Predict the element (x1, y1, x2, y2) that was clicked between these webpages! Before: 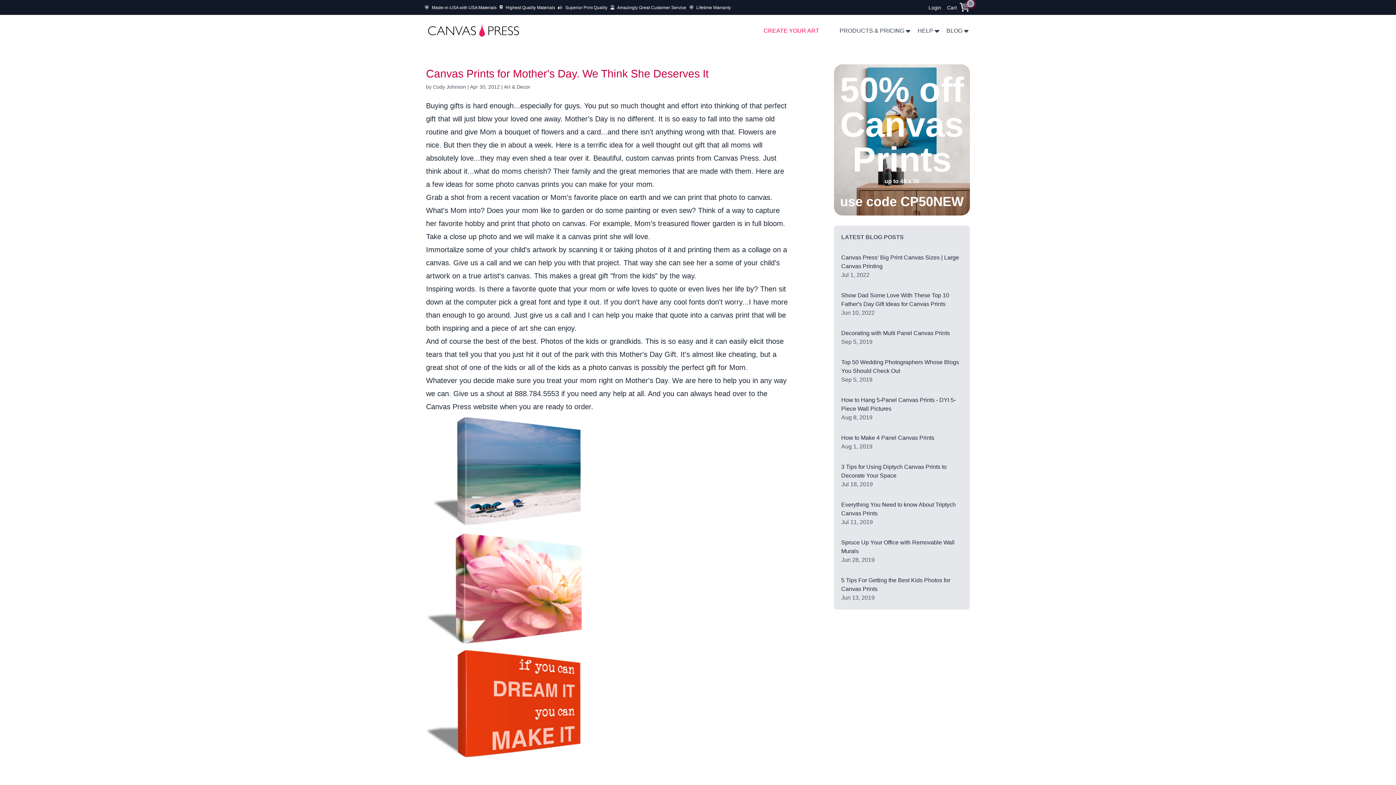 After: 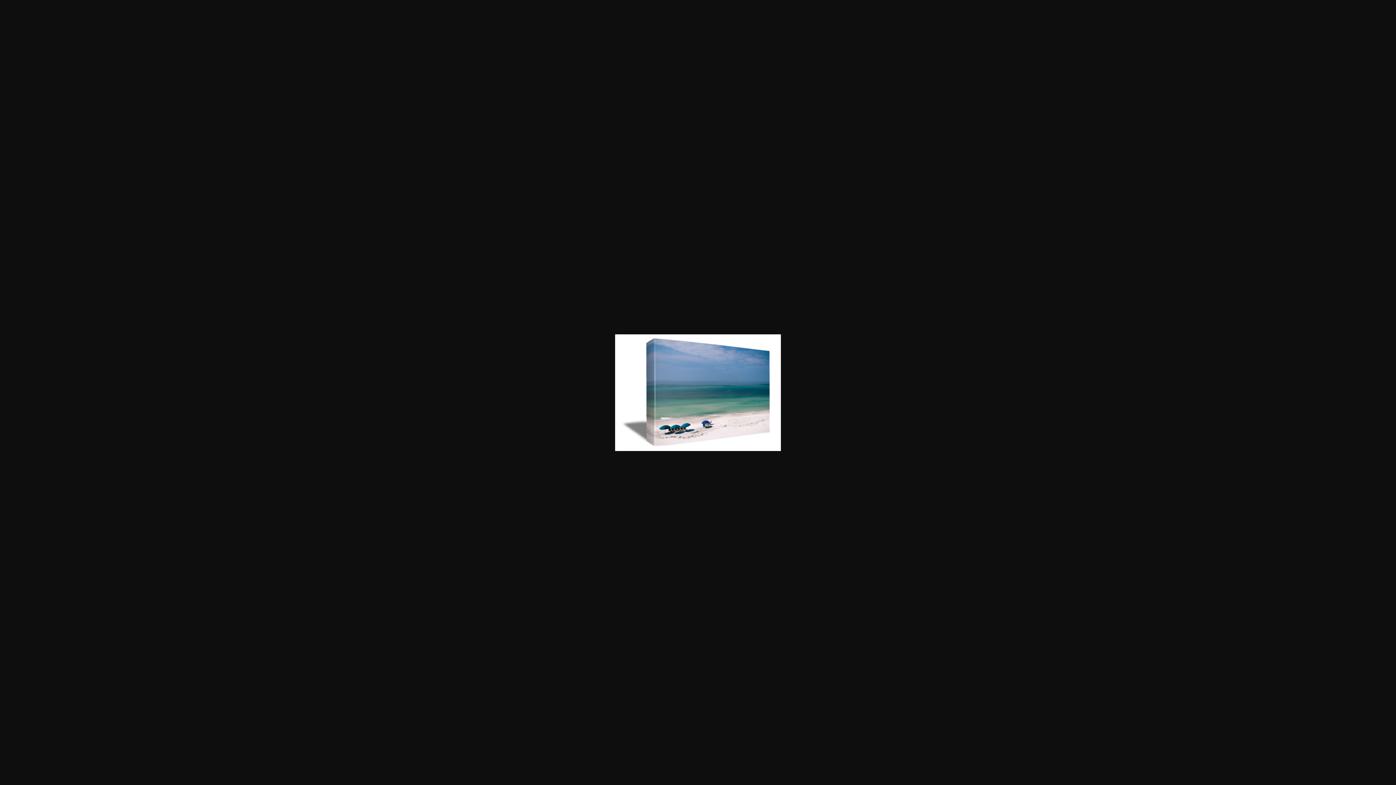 Action: bbox: (426, 413, 788, 530)